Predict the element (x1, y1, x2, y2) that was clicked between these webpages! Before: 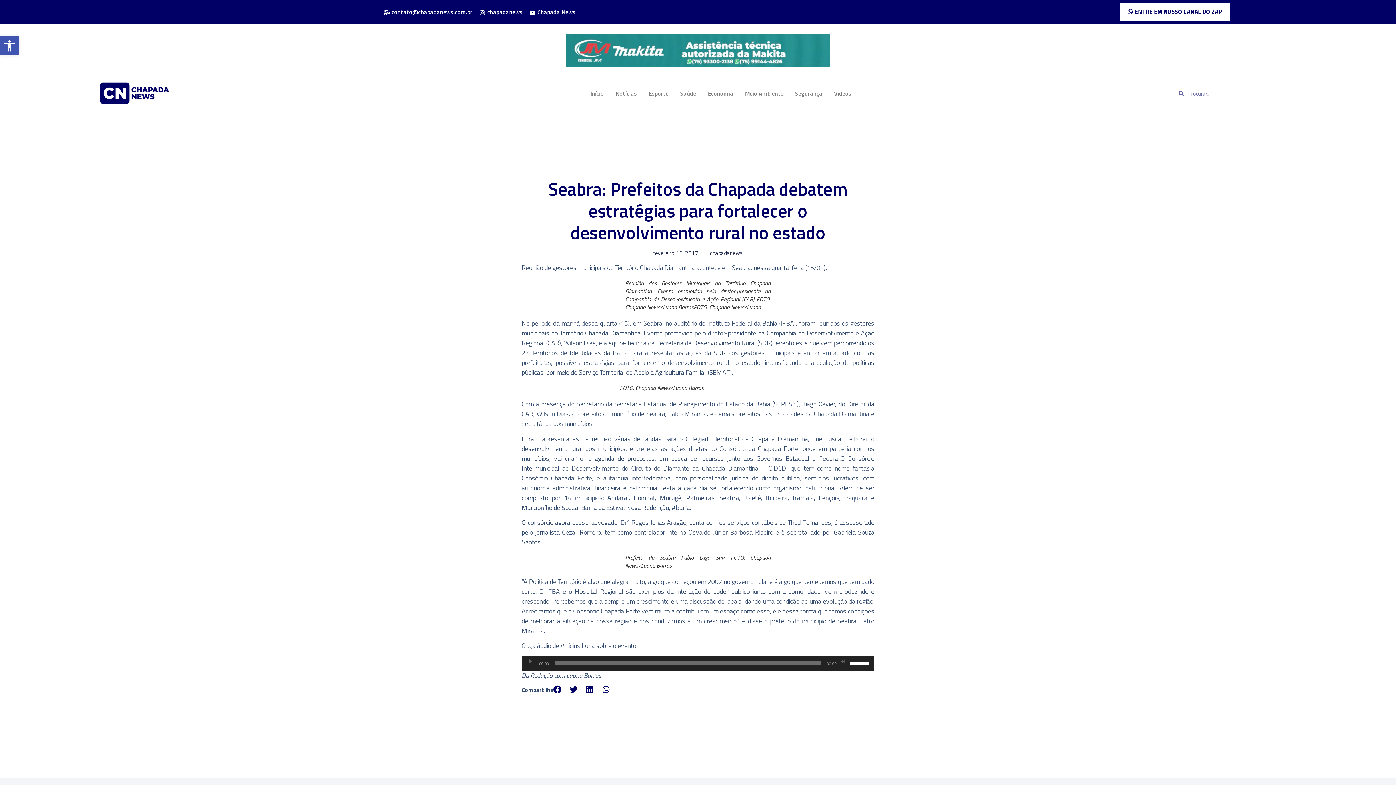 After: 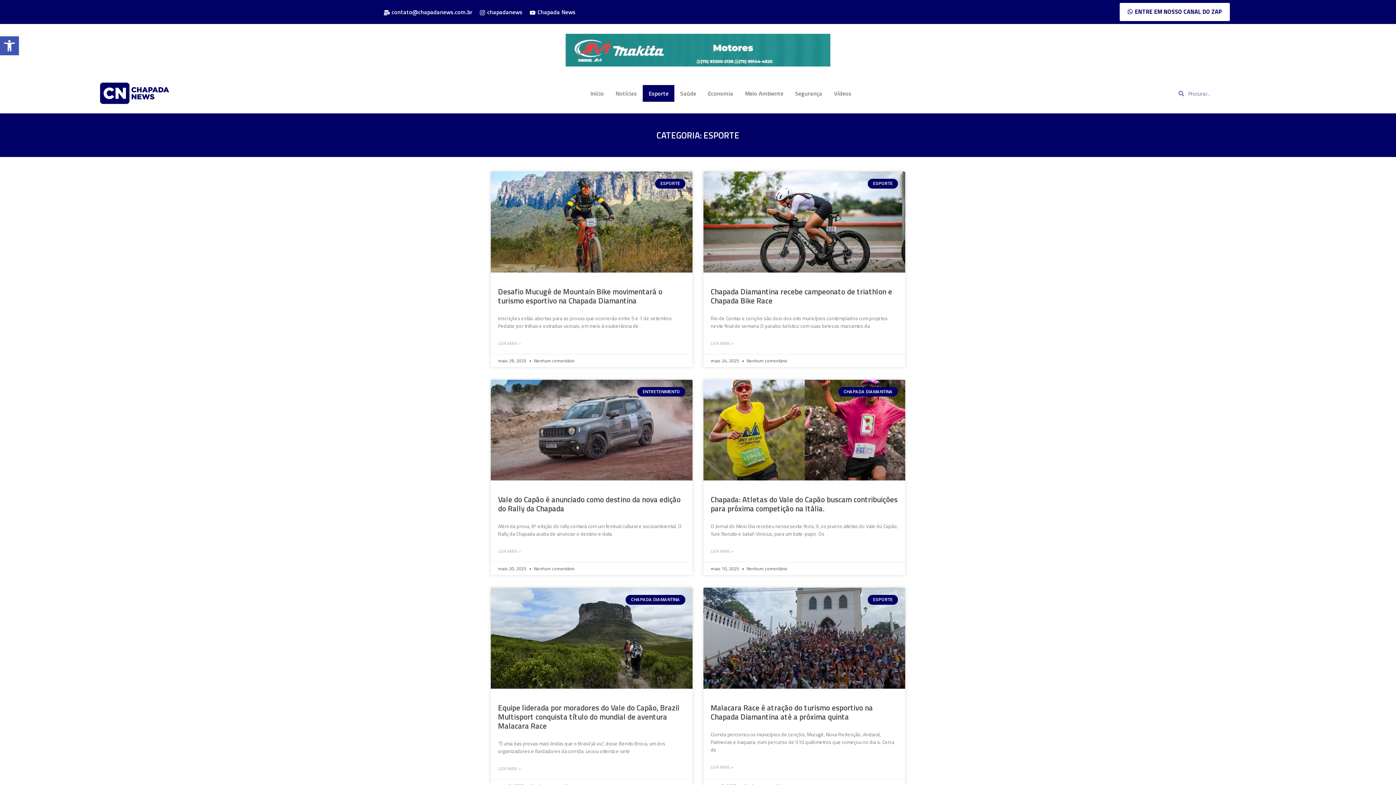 Action: label: Esporte bbox: (642, 85, 674, 101)